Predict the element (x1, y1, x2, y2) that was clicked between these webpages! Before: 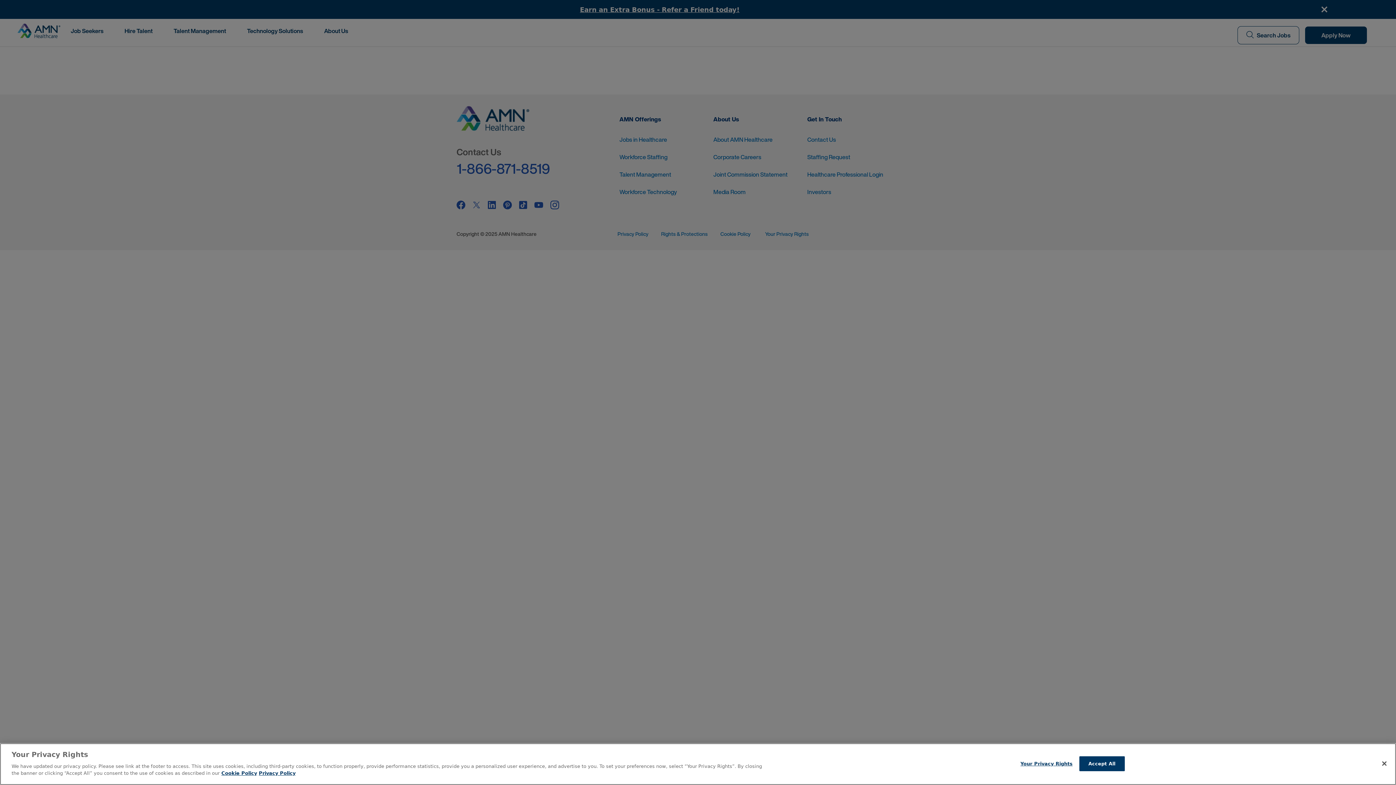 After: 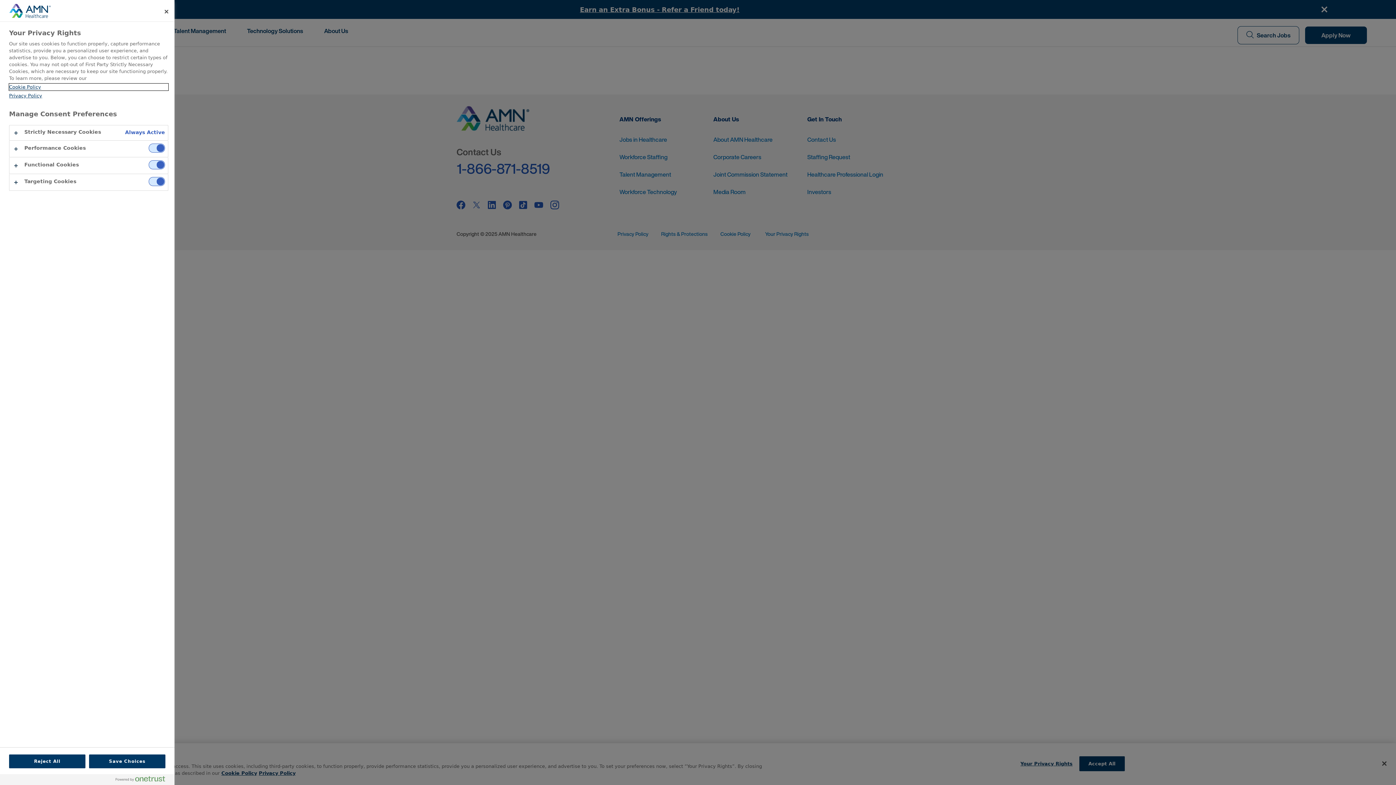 Action: bbox: (1020, 756, 1072, 771) label: Your Privacy Rights